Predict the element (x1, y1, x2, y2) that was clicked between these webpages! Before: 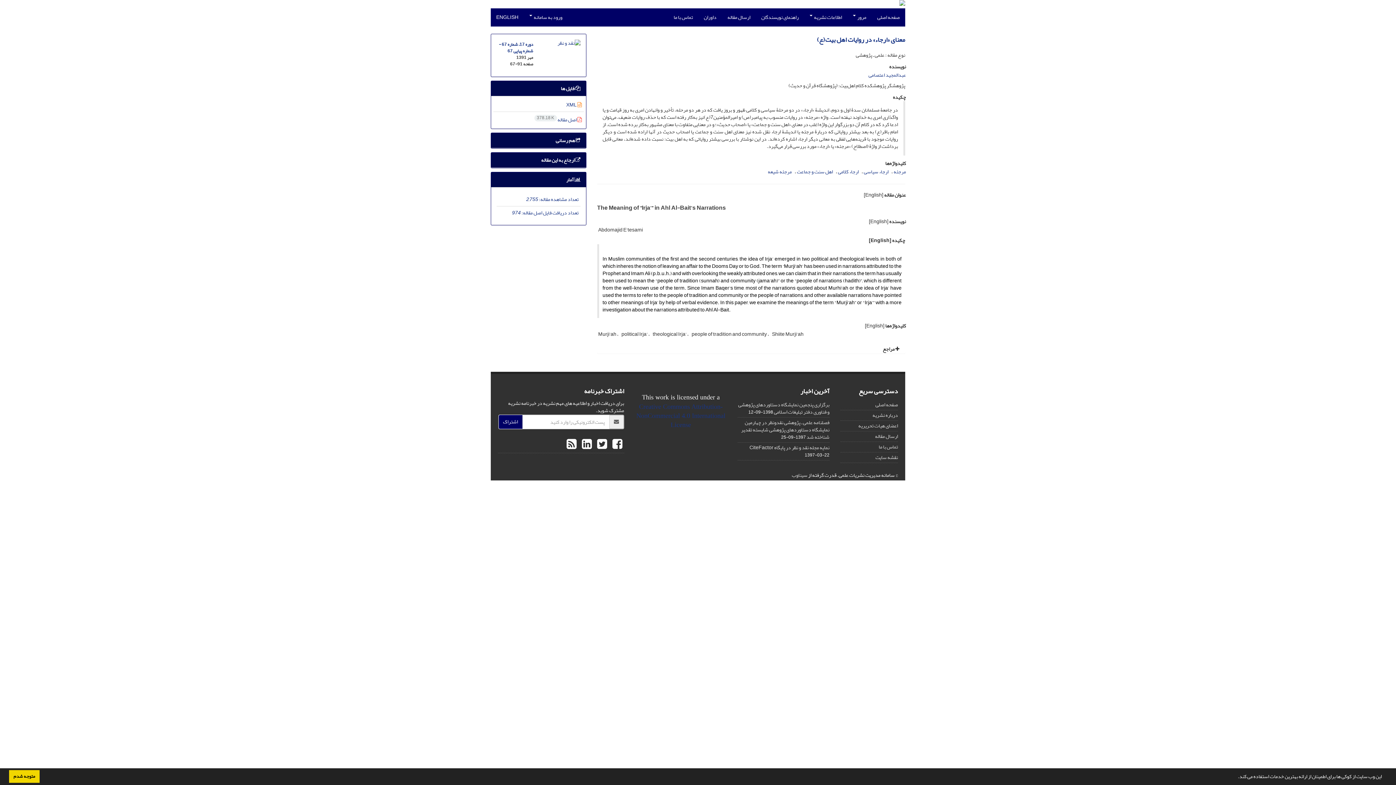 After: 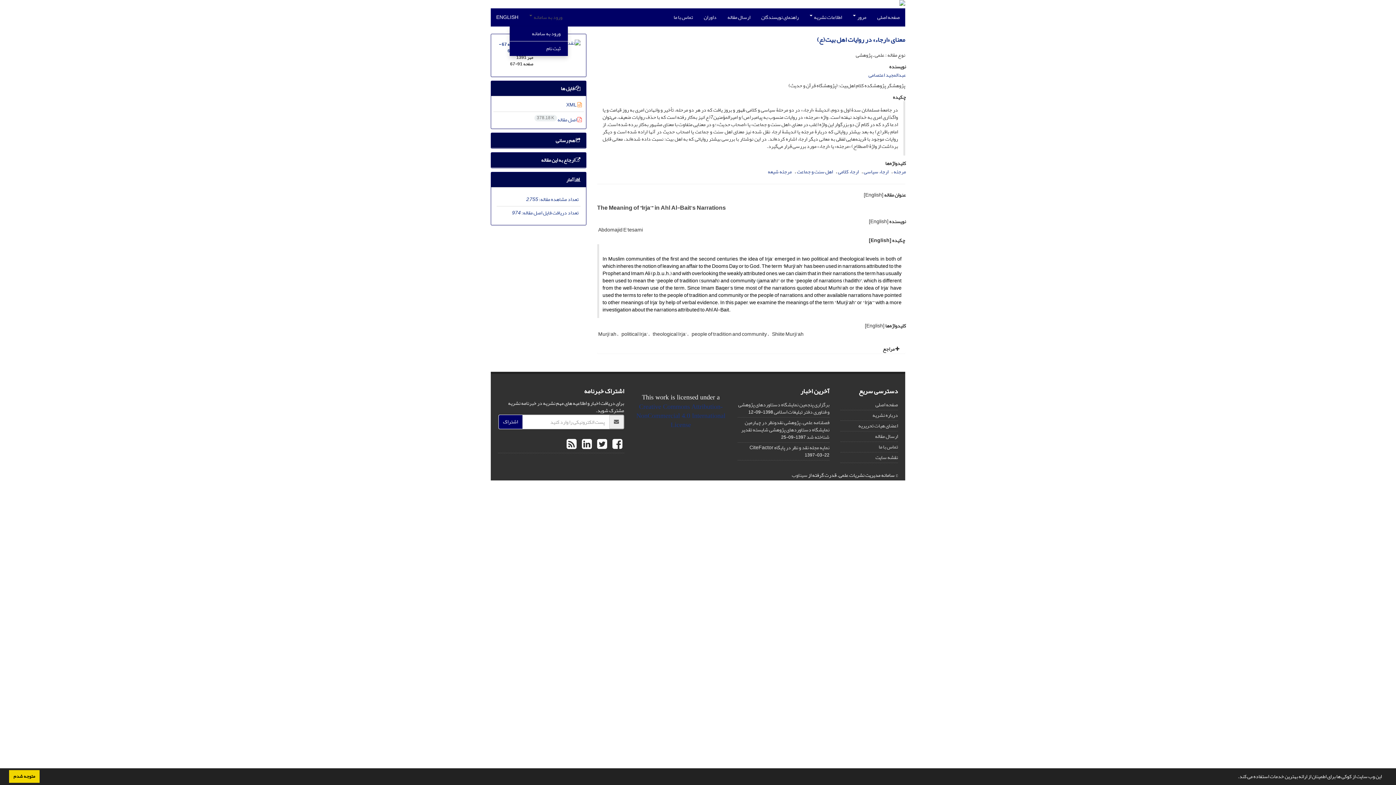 Action: bbox: (524, 8, 568, 26) label: ورود به سامانه 